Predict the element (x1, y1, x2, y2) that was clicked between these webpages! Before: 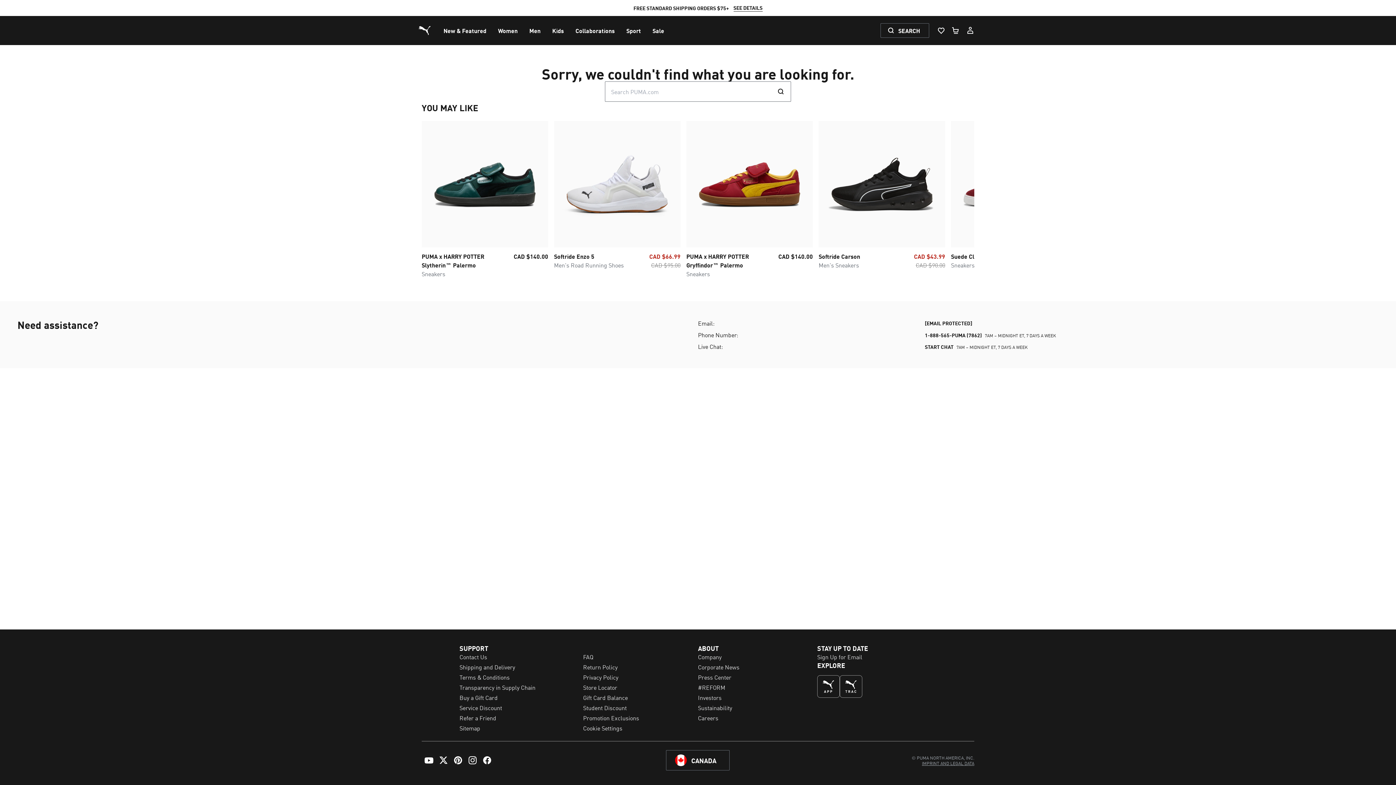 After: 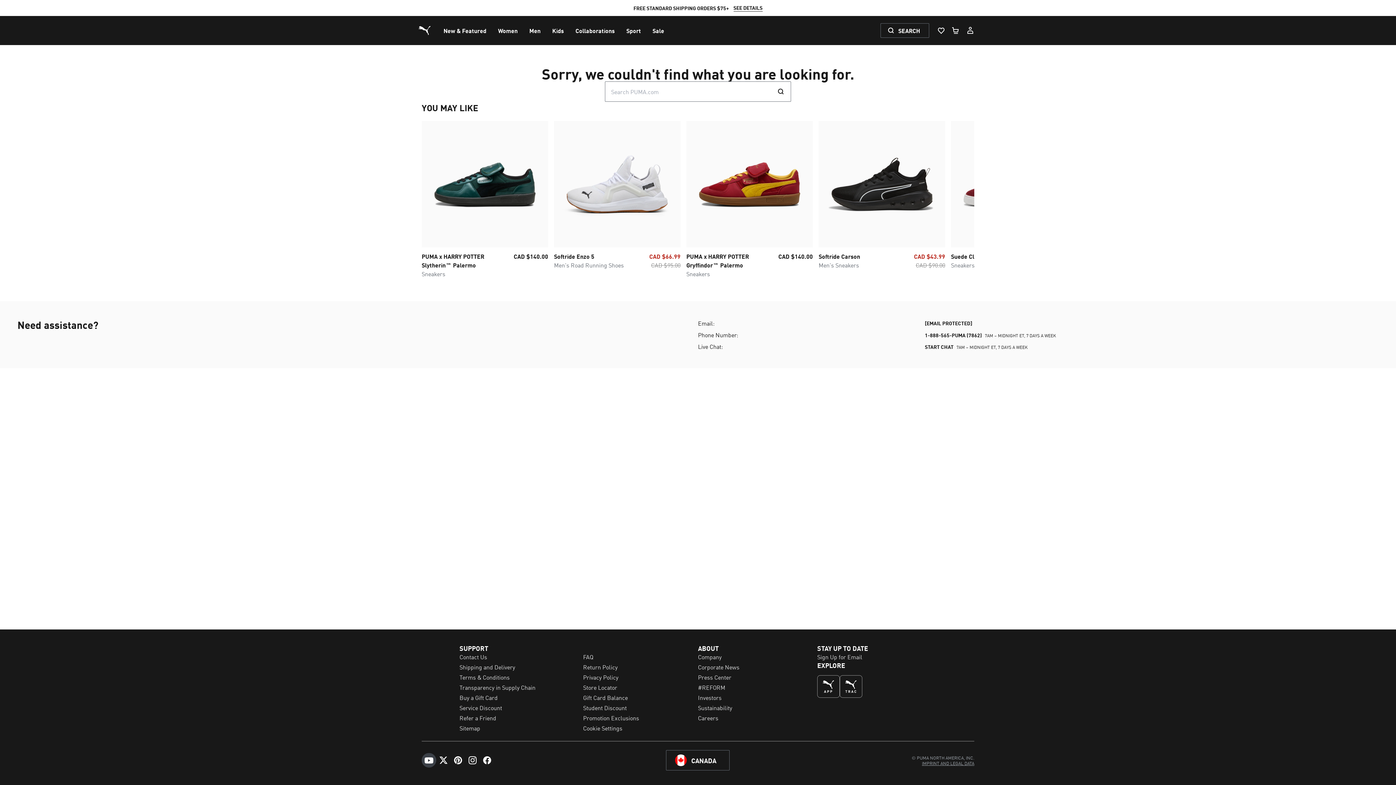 Action: label: YouTube bbox: (421, 753, 436, 768)